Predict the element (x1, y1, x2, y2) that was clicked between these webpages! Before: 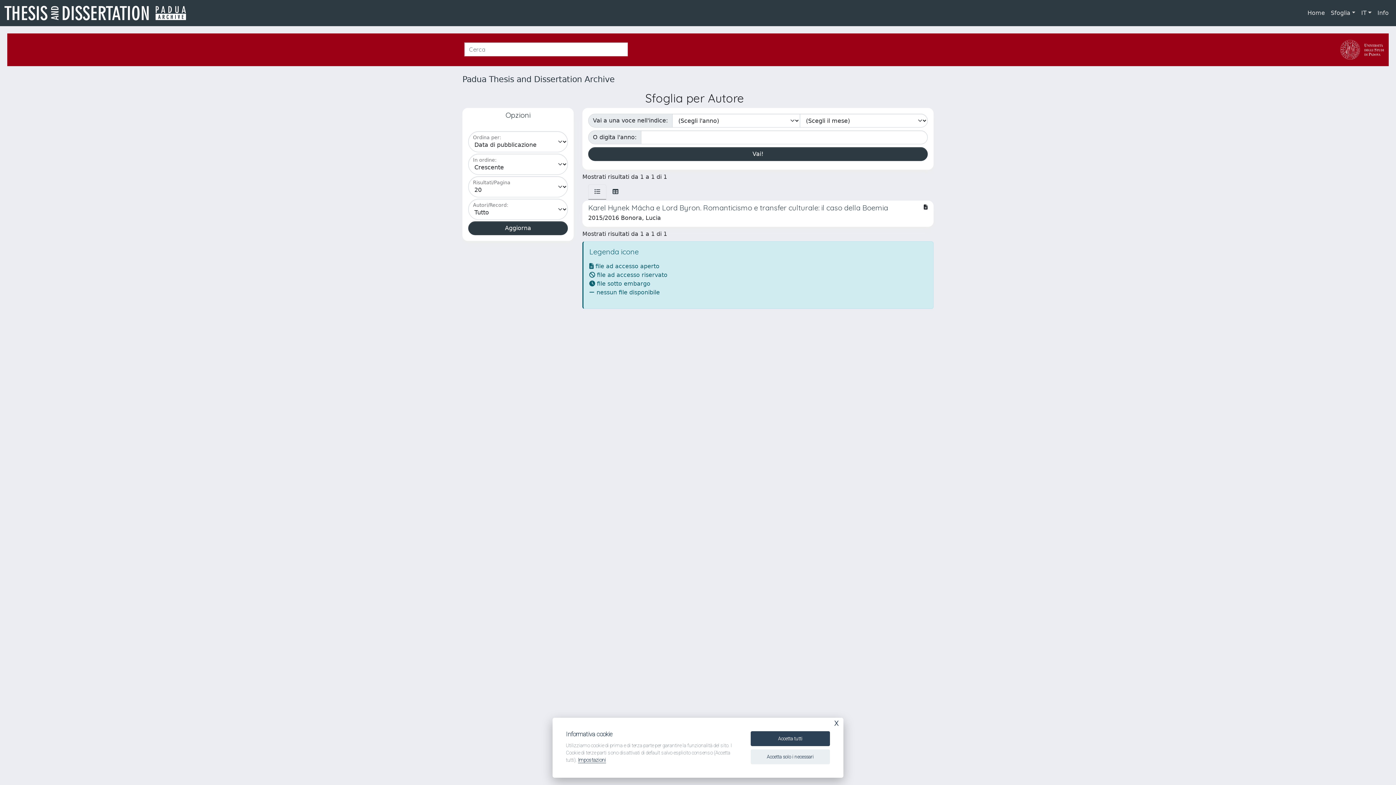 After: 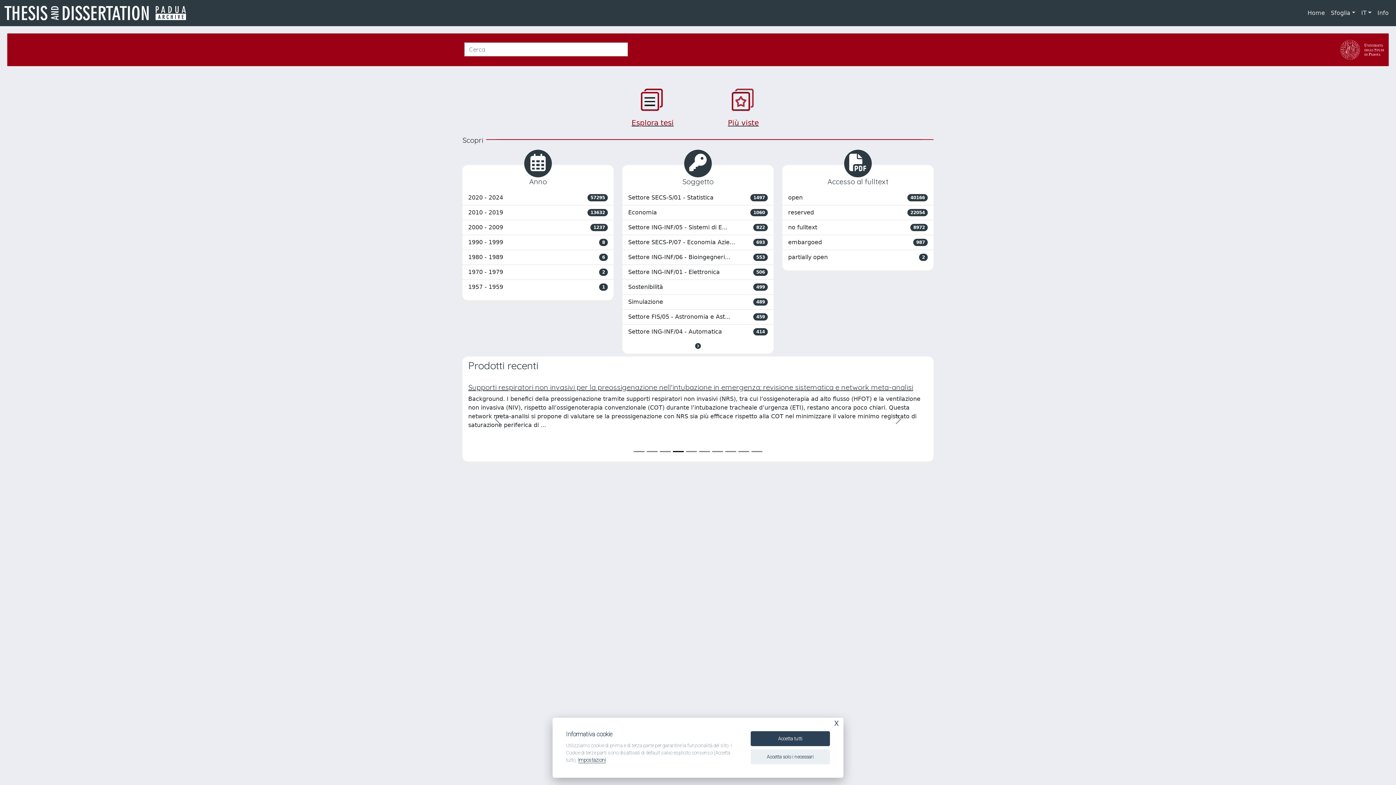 Action: bbox: (462, 74, 614, 84) label: Padua Thesis and Dissertation Archive